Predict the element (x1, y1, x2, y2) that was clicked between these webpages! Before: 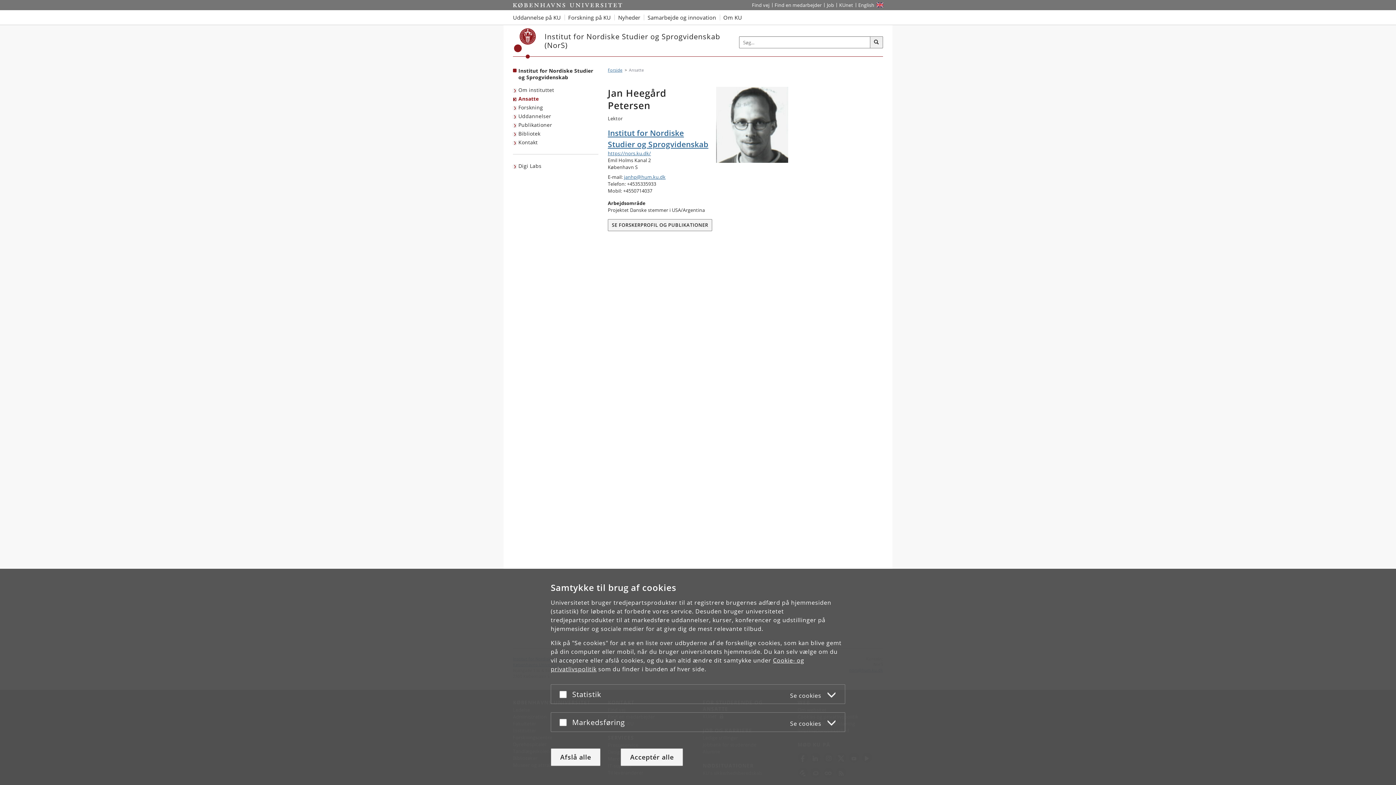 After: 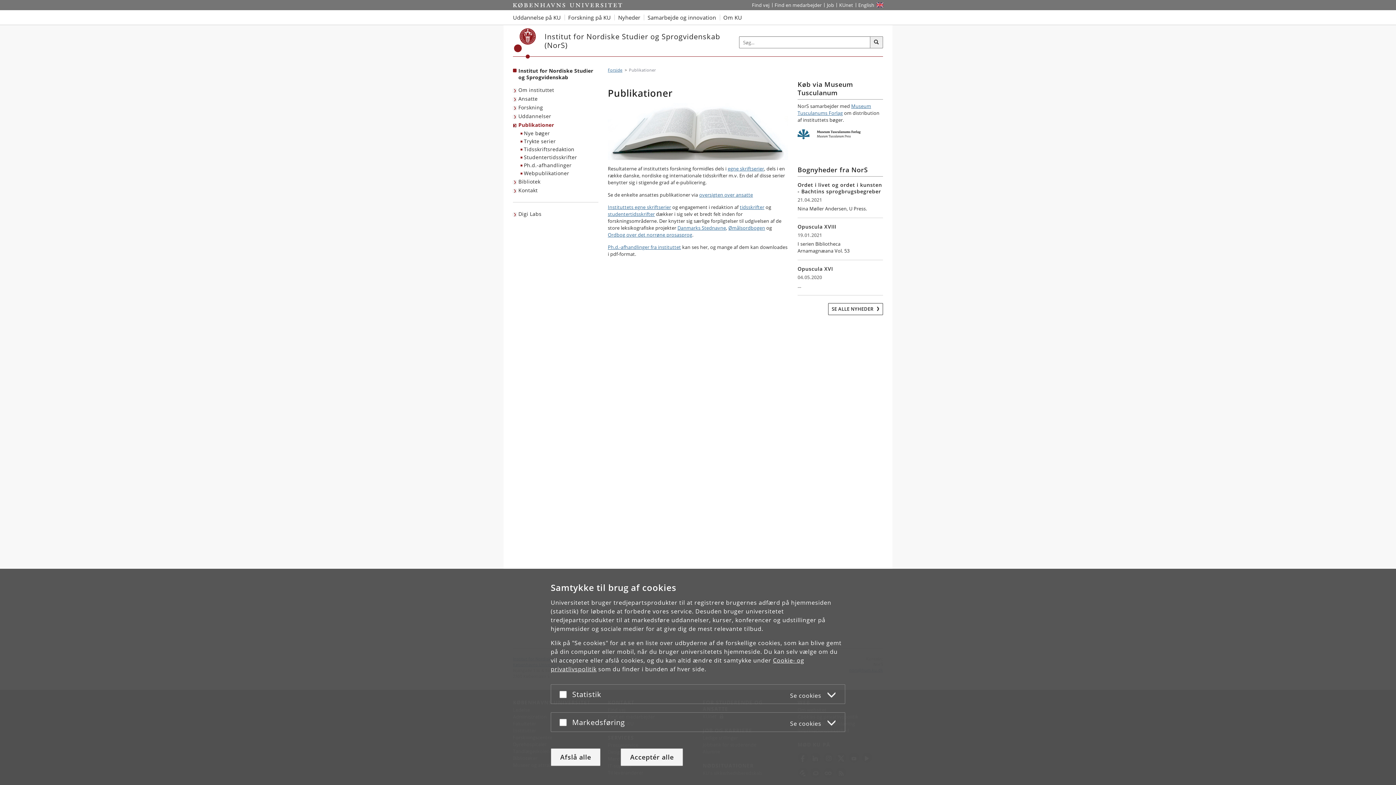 Action: label: Publikationer bbox: (513, 120, 554, 129)